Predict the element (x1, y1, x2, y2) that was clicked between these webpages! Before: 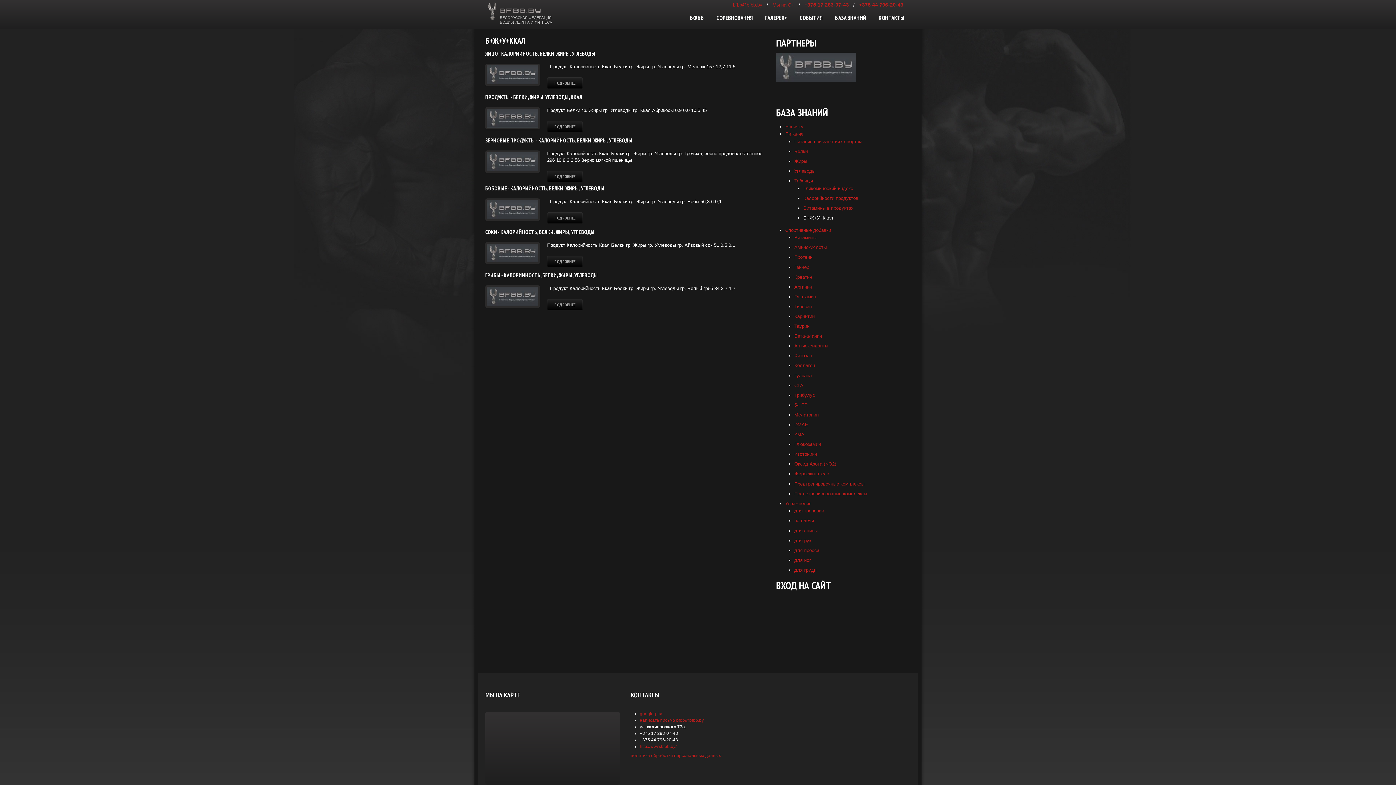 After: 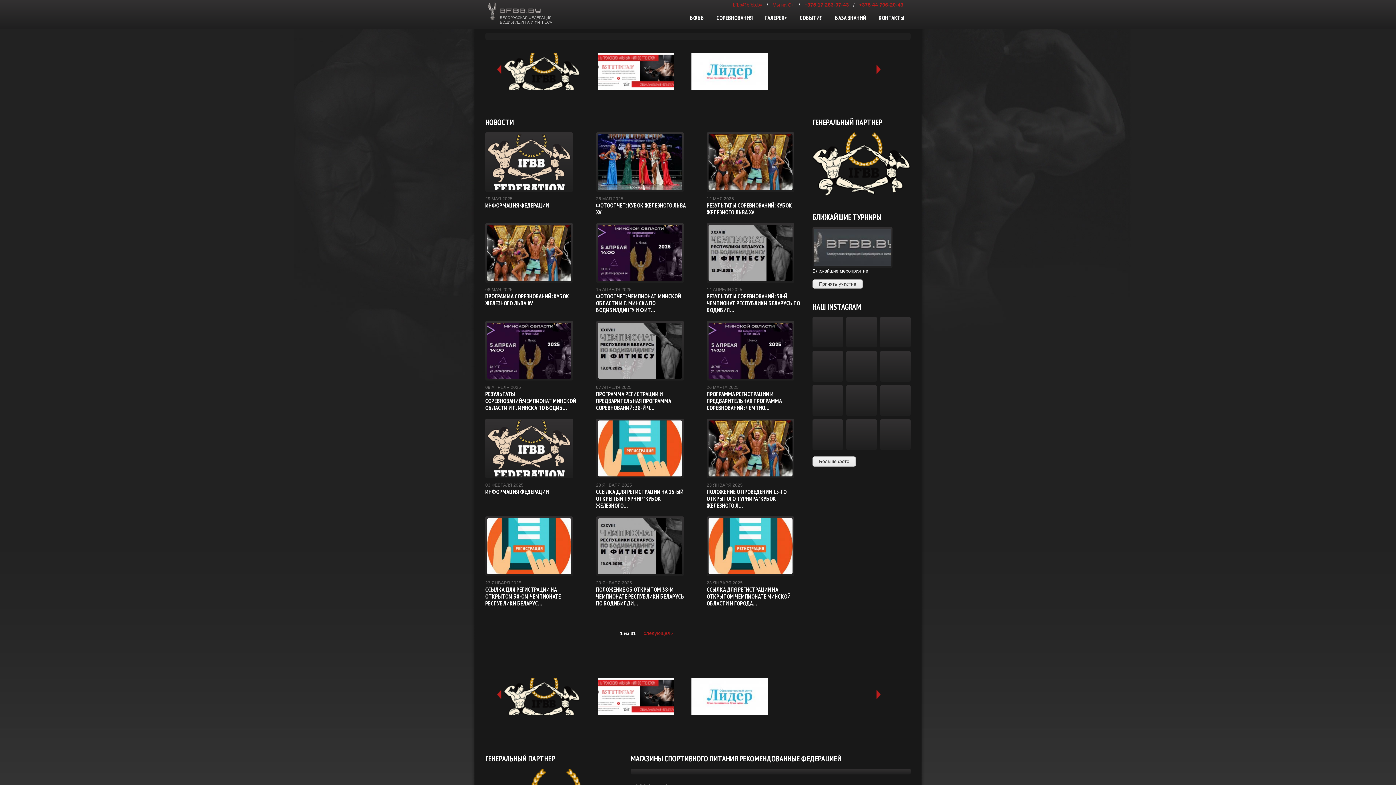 Action: label: http://www.bfbb.by/ bbox: (640, 744, 676, 749)